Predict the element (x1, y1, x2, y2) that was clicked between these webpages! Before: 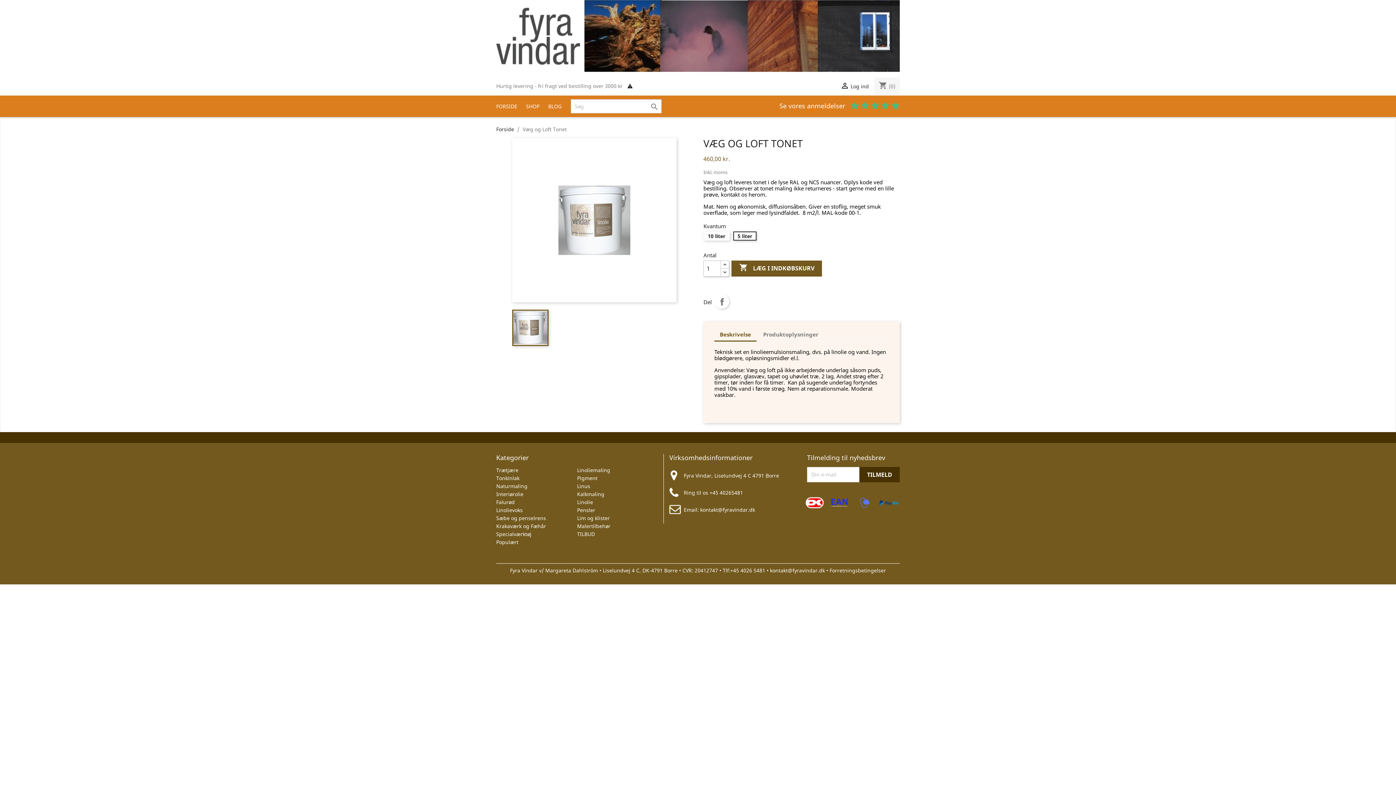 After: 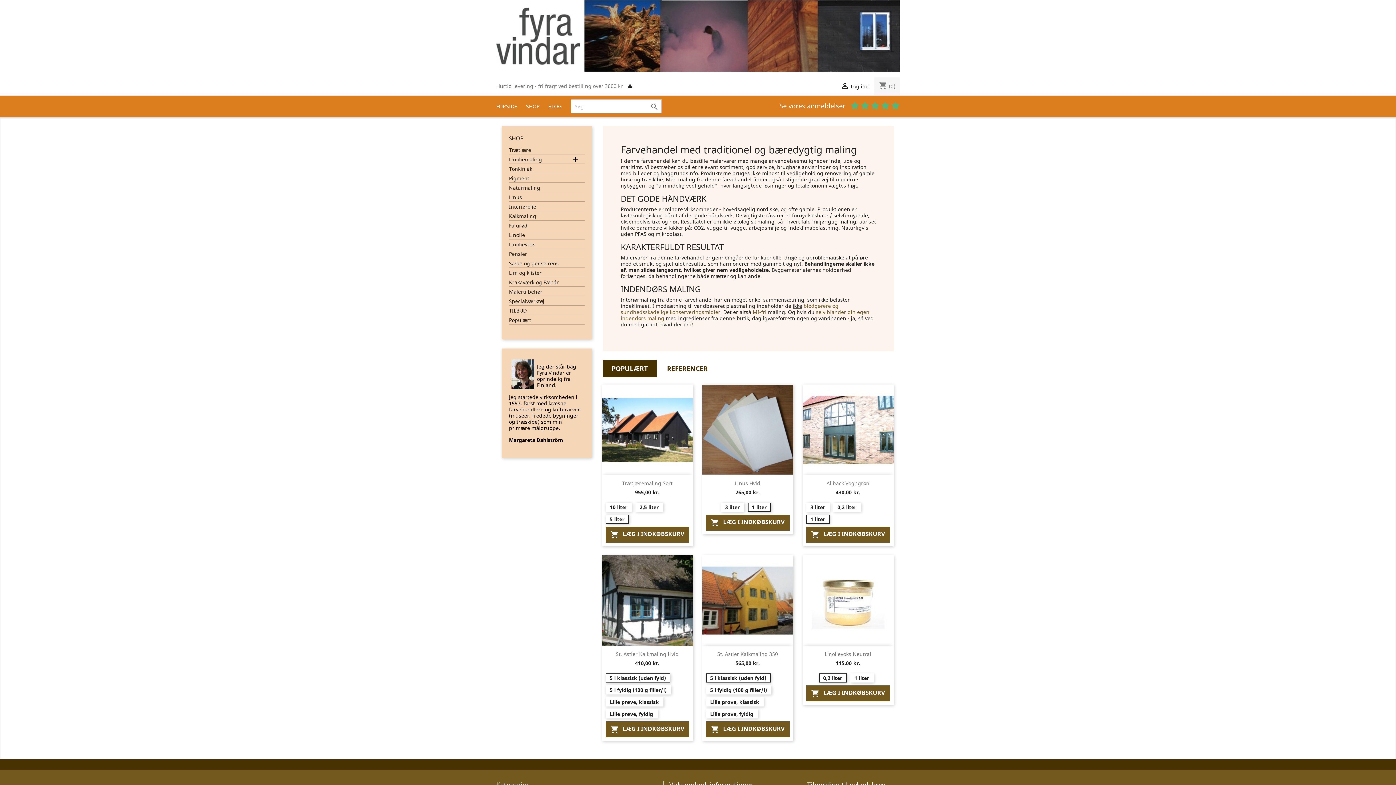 Action: label: Forside bbox: (496, 125, 514, 132)